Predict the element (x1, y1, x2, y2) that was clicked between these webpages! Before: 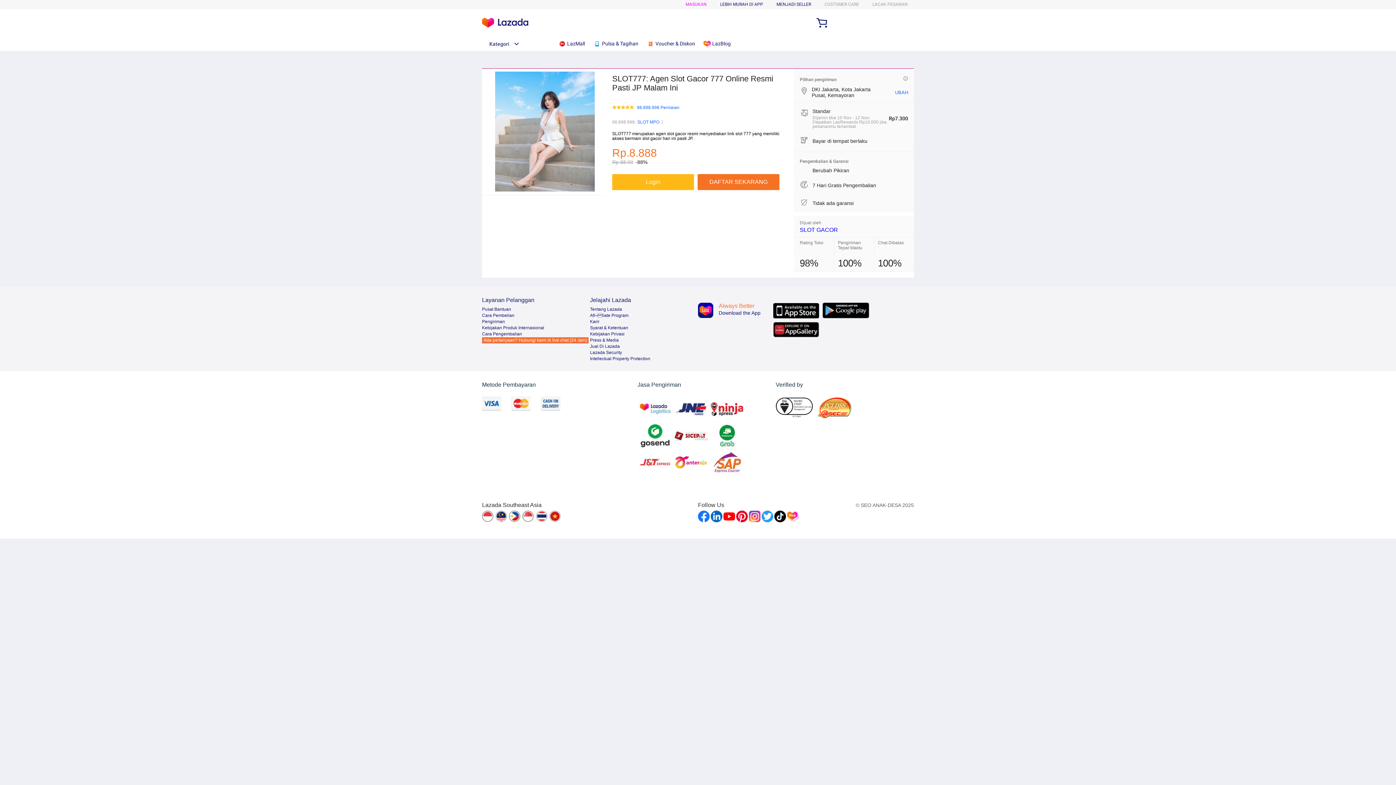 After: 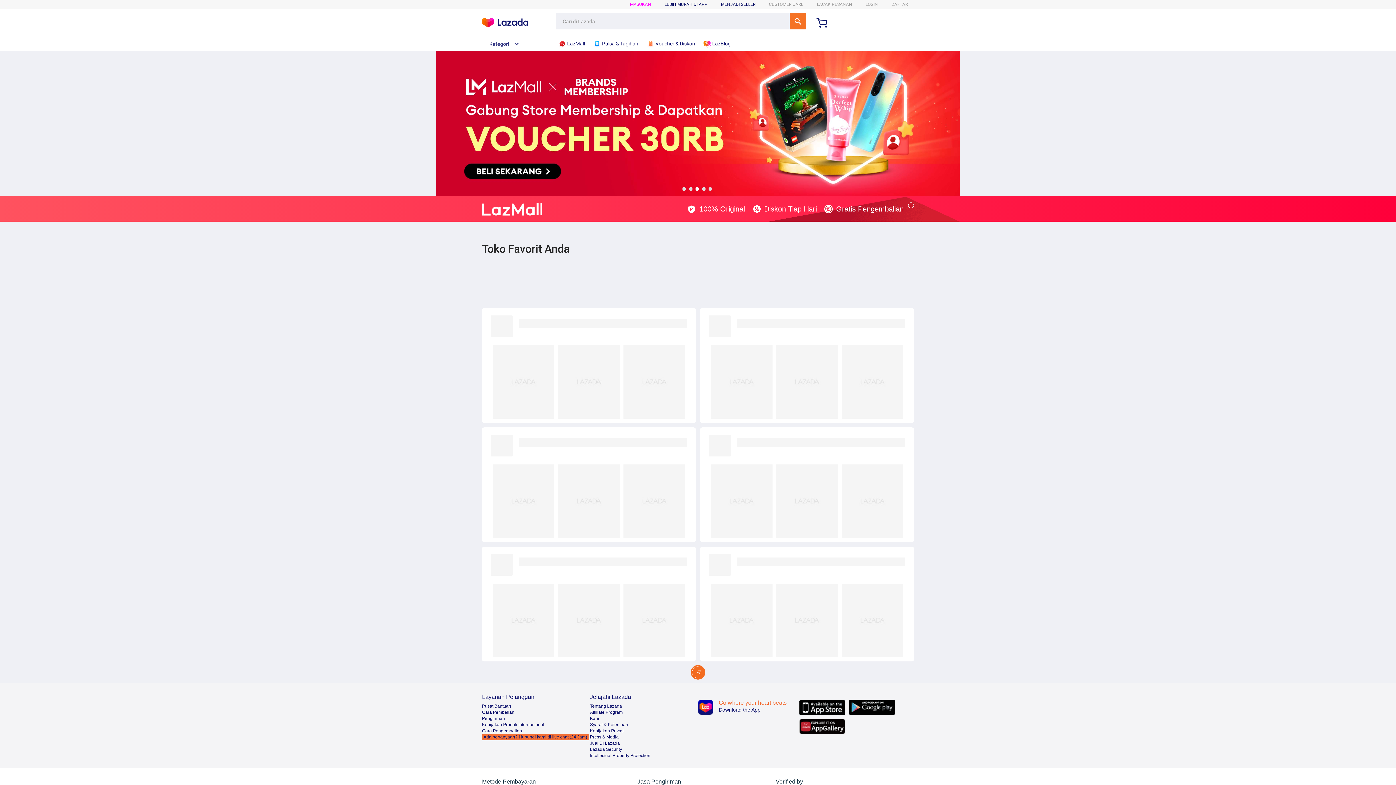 Action: label:  LazMall bbox: (558, 36, 588, 50)